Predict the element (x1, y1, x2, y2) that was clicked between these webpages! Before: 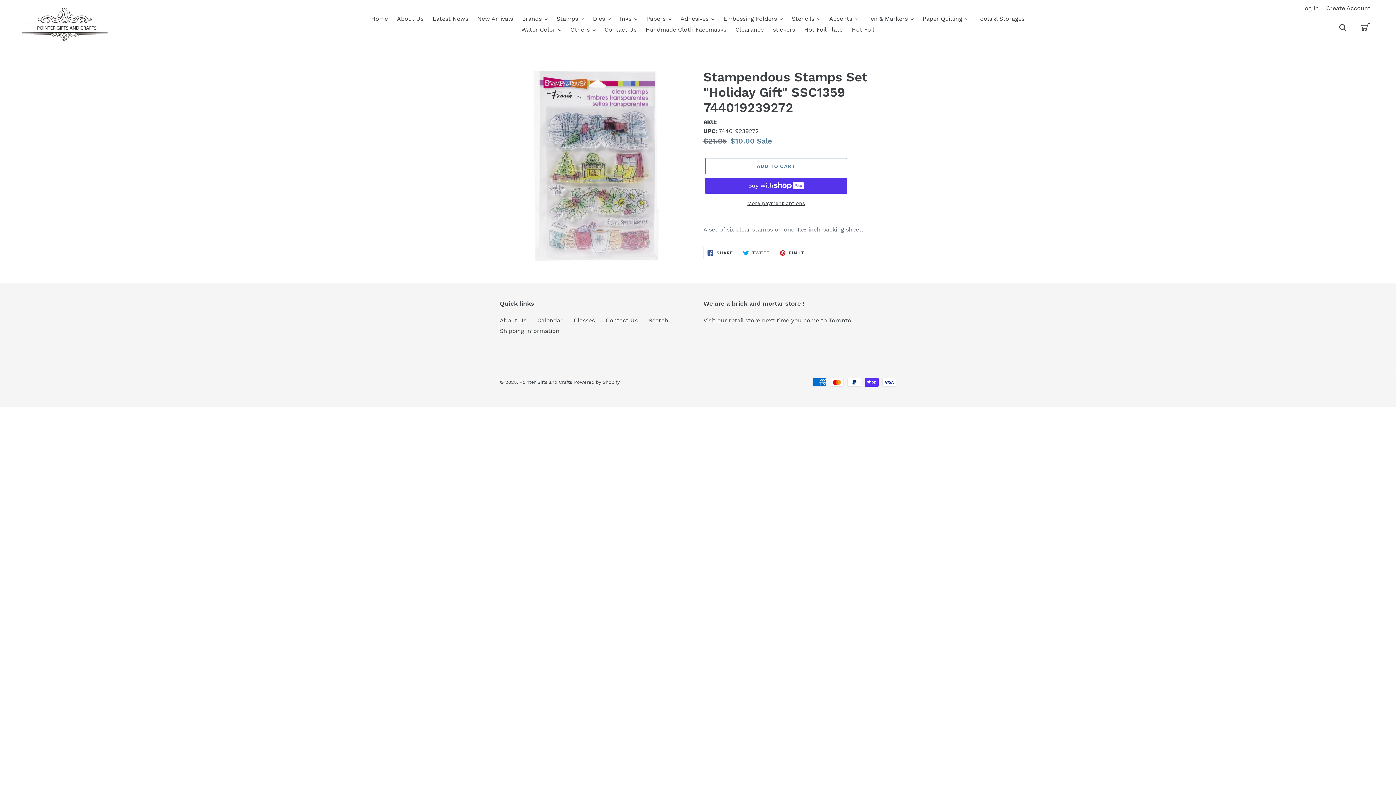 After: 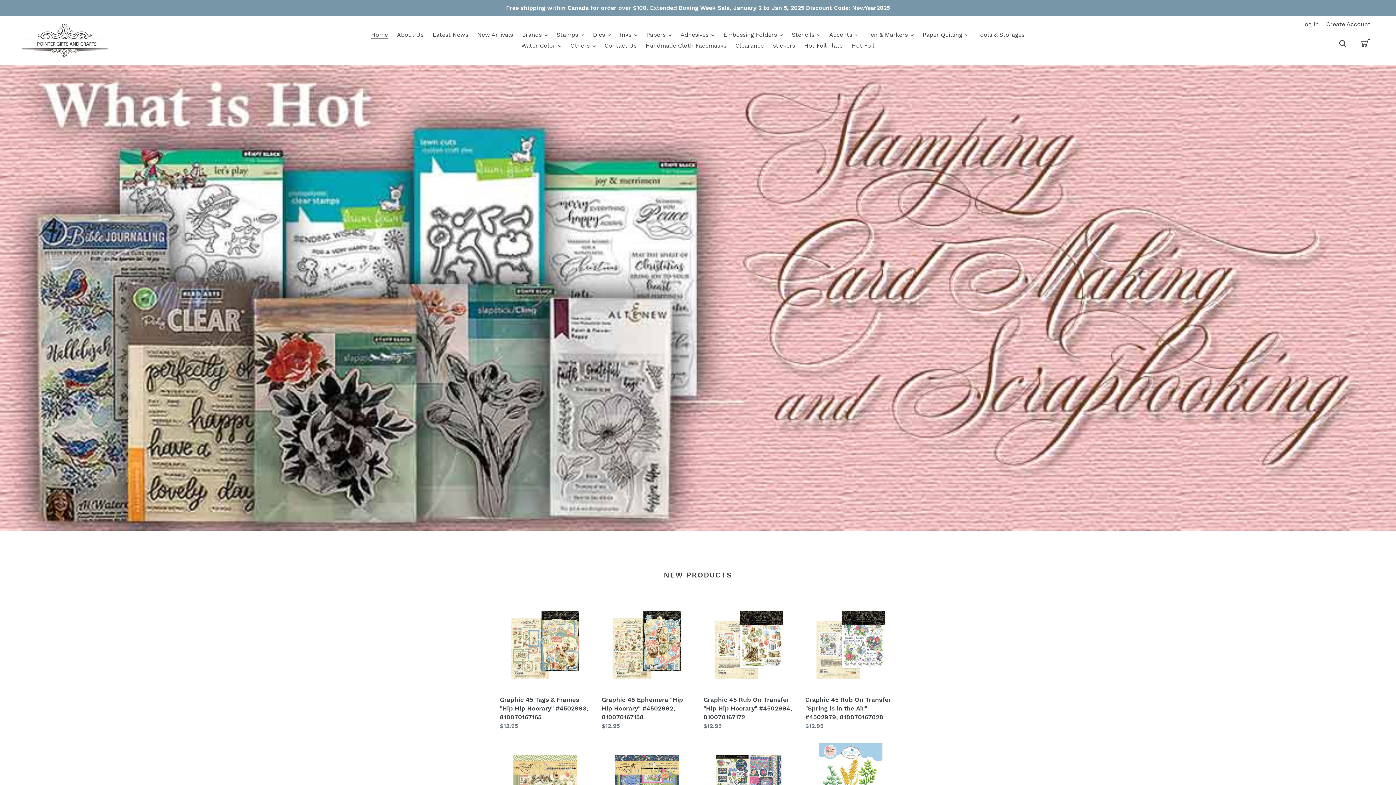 Action: label: Pointer Gifts and Crafts bbox: (519, 379, 572, 385)